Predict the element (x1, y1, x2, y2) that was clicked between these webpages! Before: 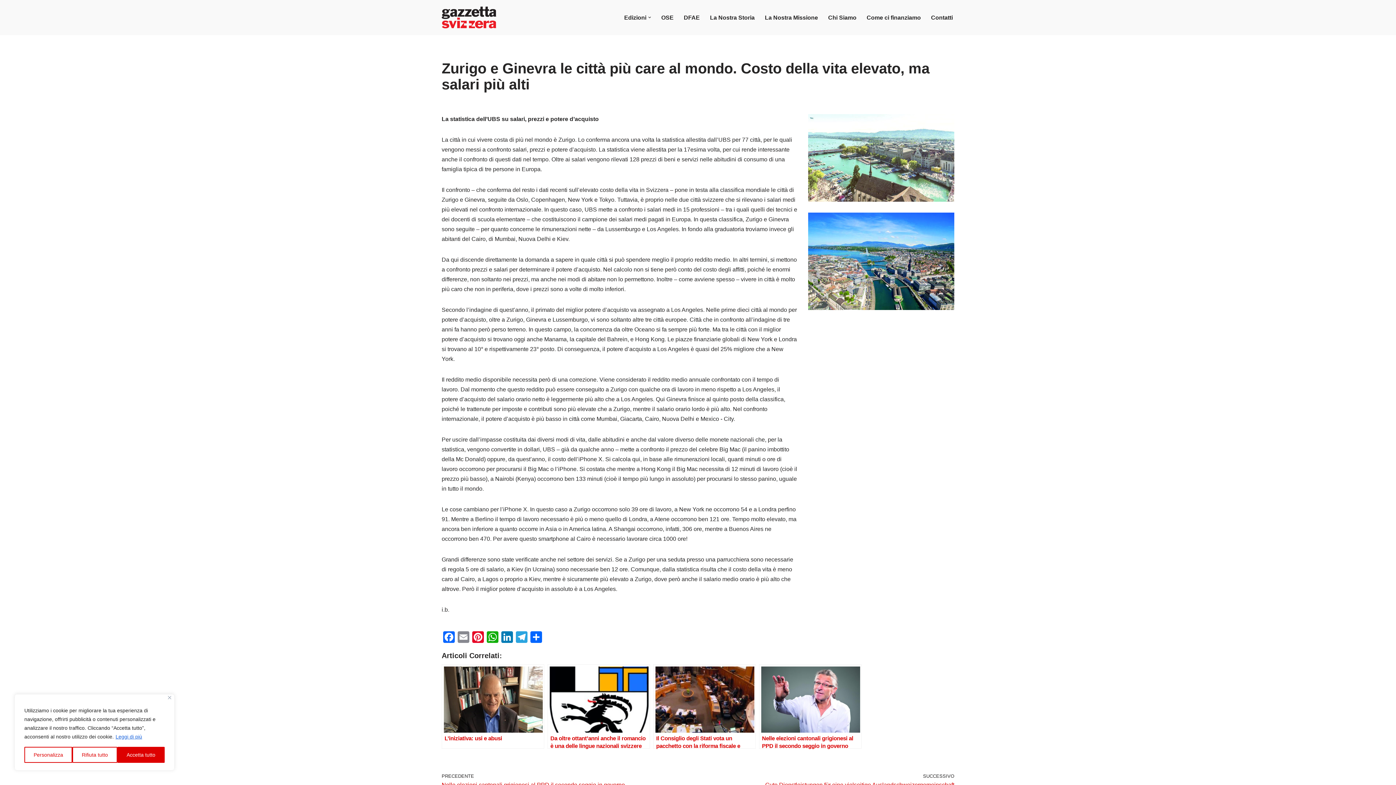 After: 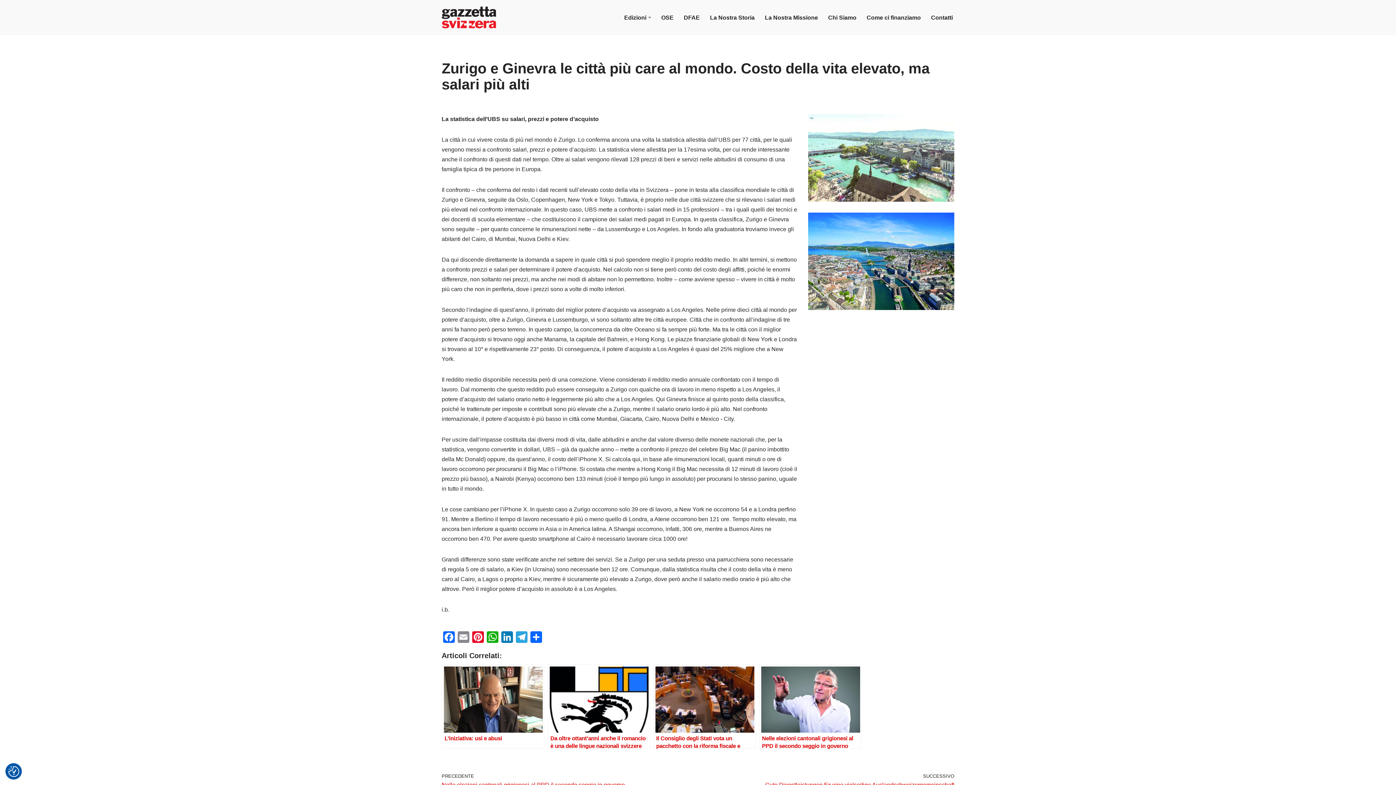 Action: label: Accetta tutto bbox: (117, 747, 164, 763)